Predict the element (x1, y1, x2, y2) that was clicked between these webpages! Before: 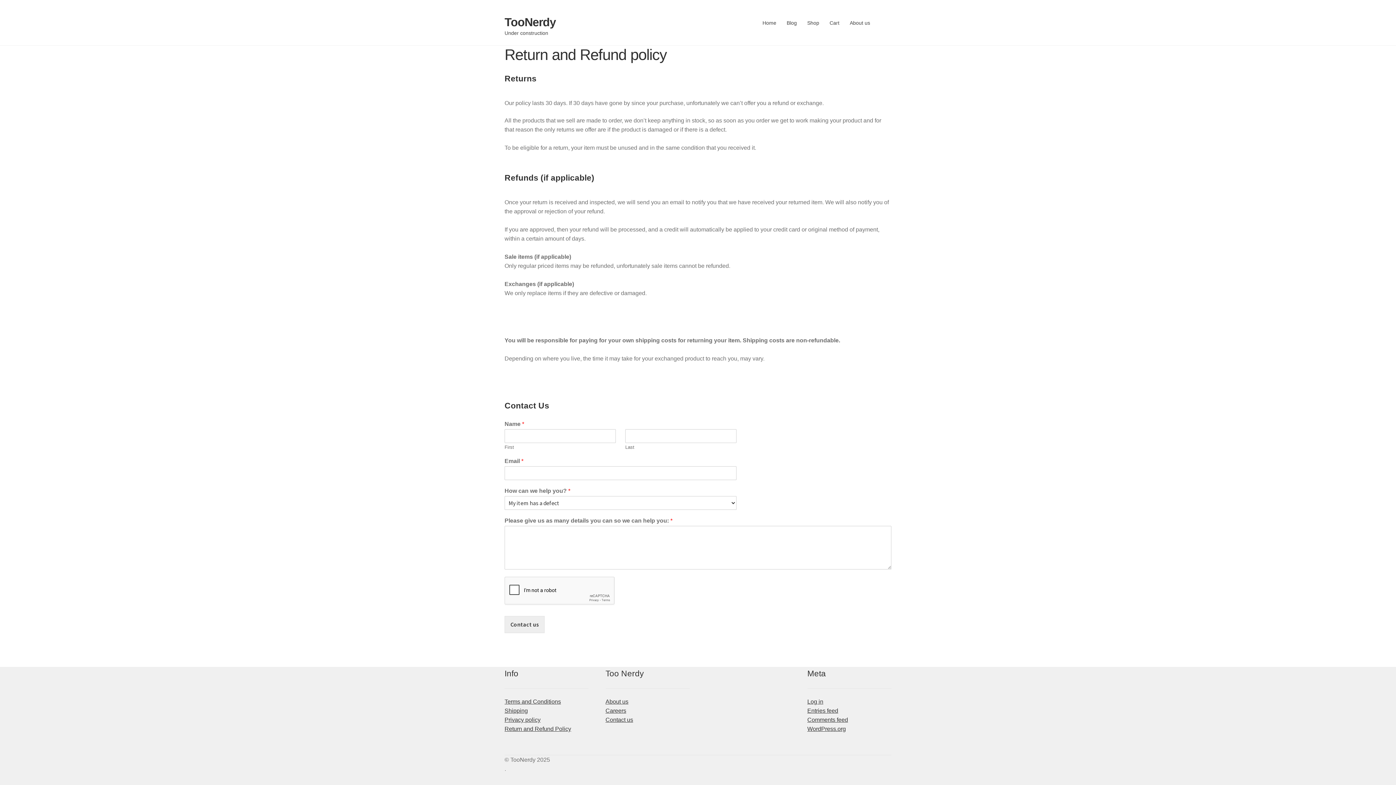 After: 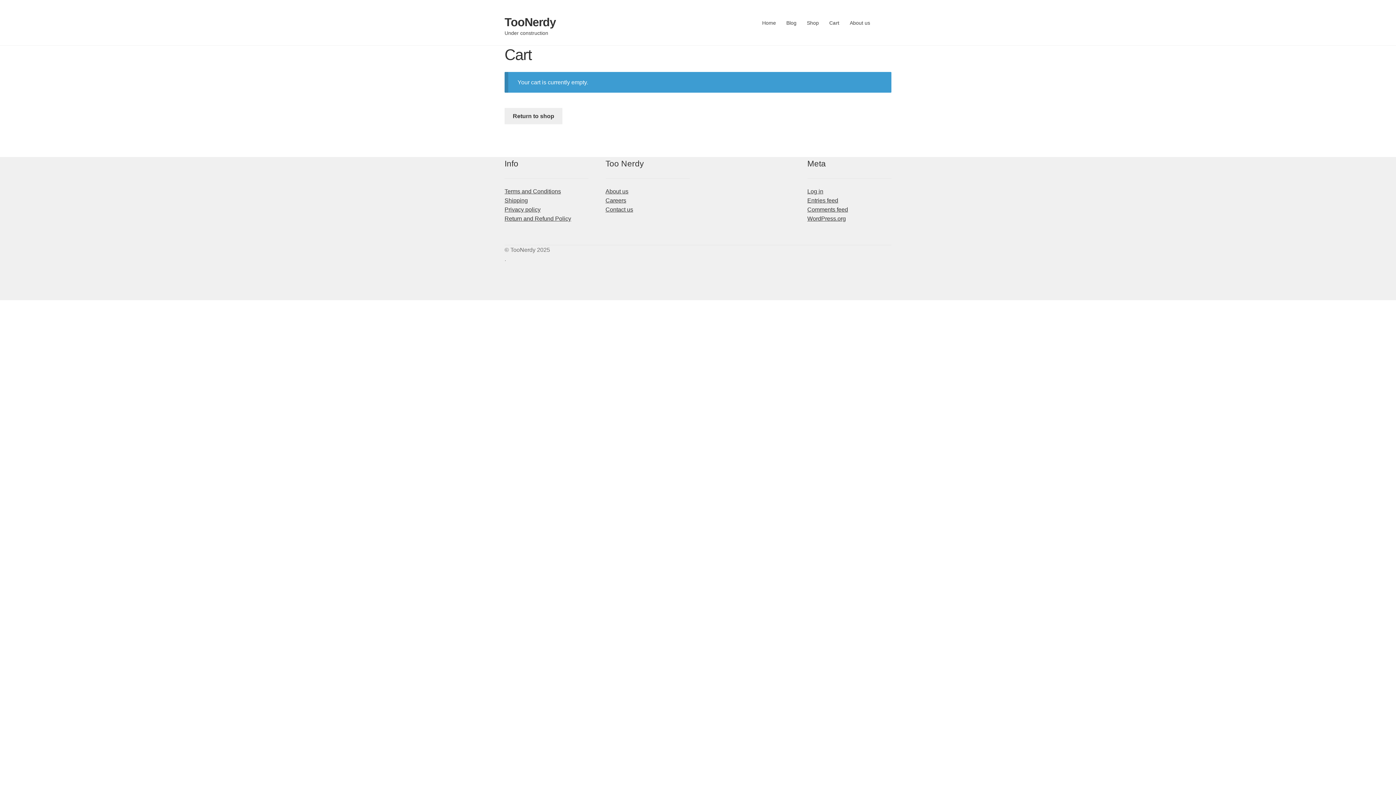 Action: label: Cart bbox: (825, 15, 844, 30)